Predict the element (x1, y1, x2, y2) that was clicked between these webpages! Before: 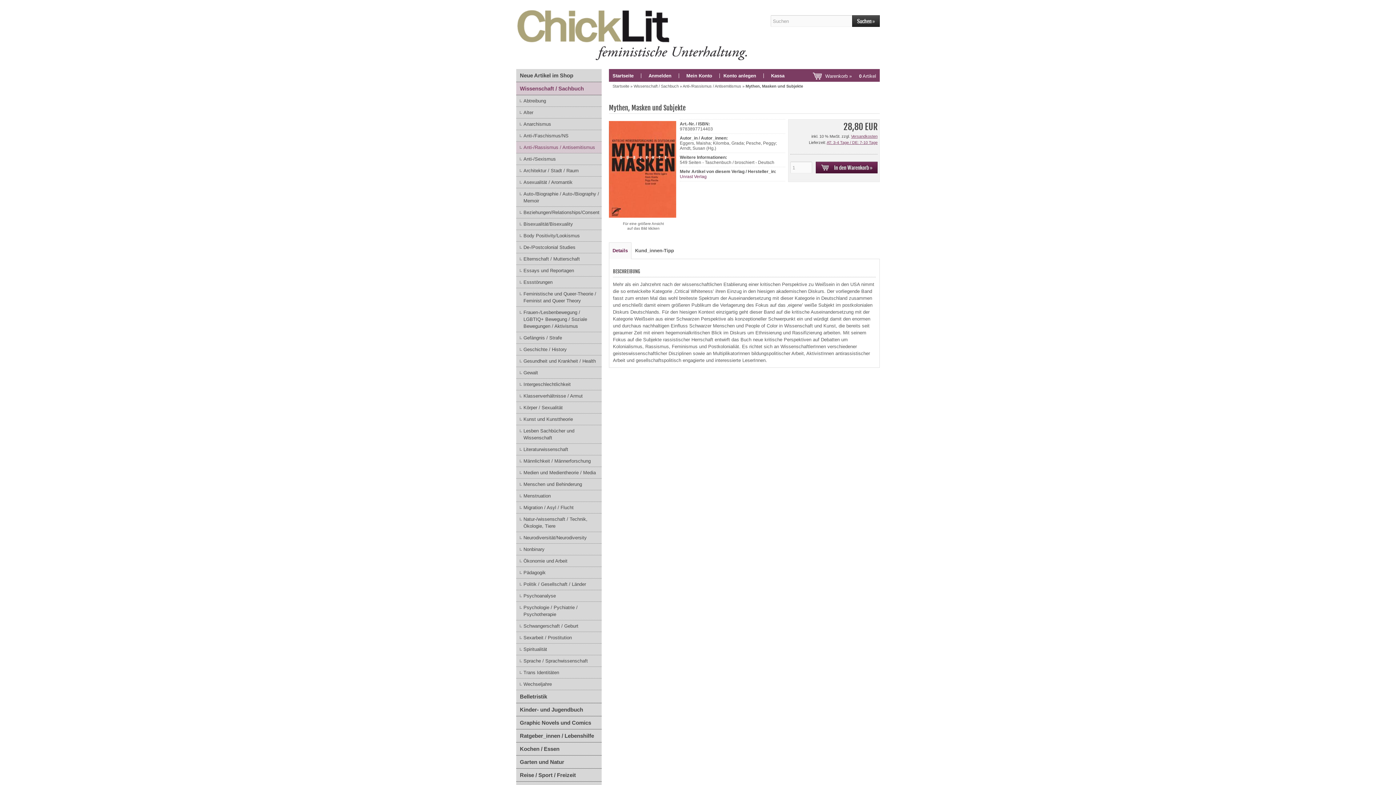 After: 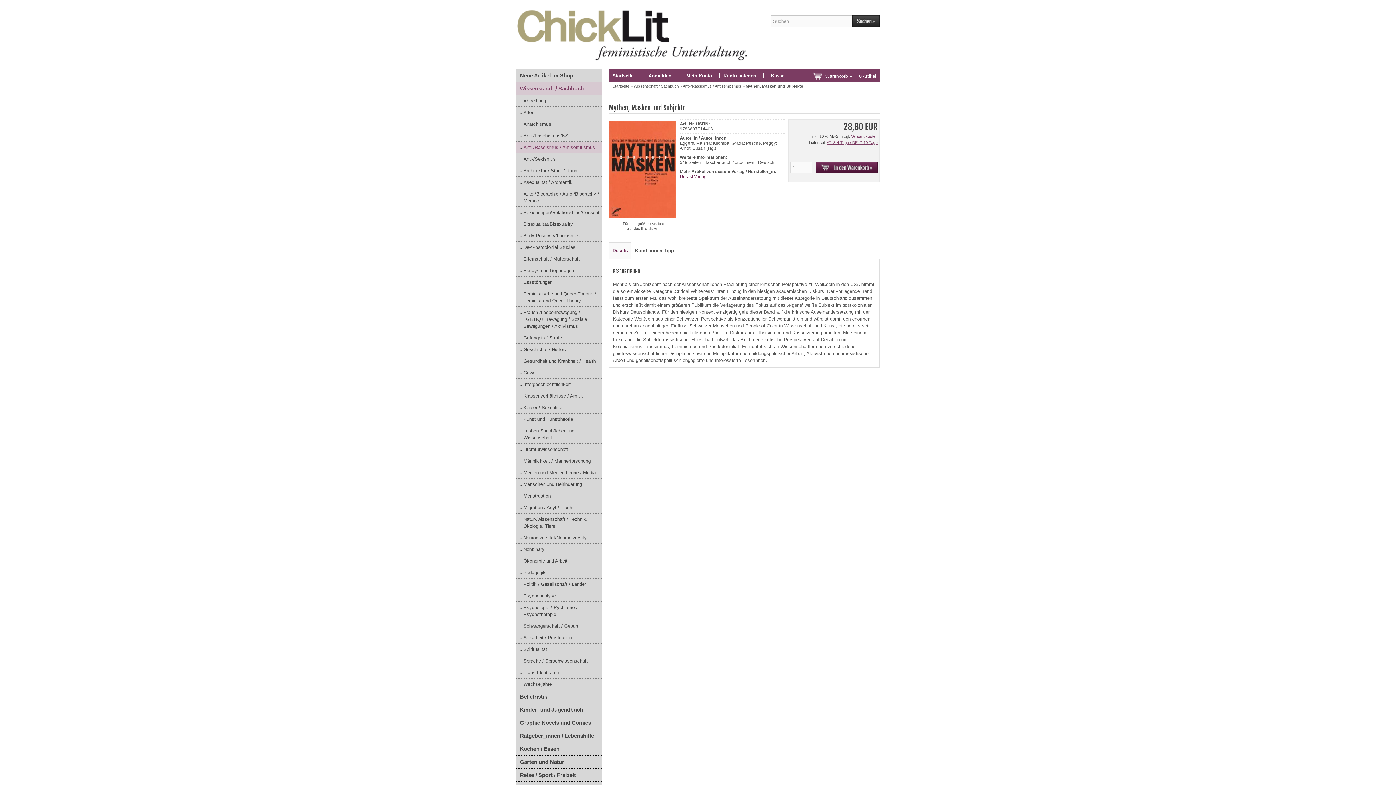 Action: bbox: (516, 7, 752, 61)